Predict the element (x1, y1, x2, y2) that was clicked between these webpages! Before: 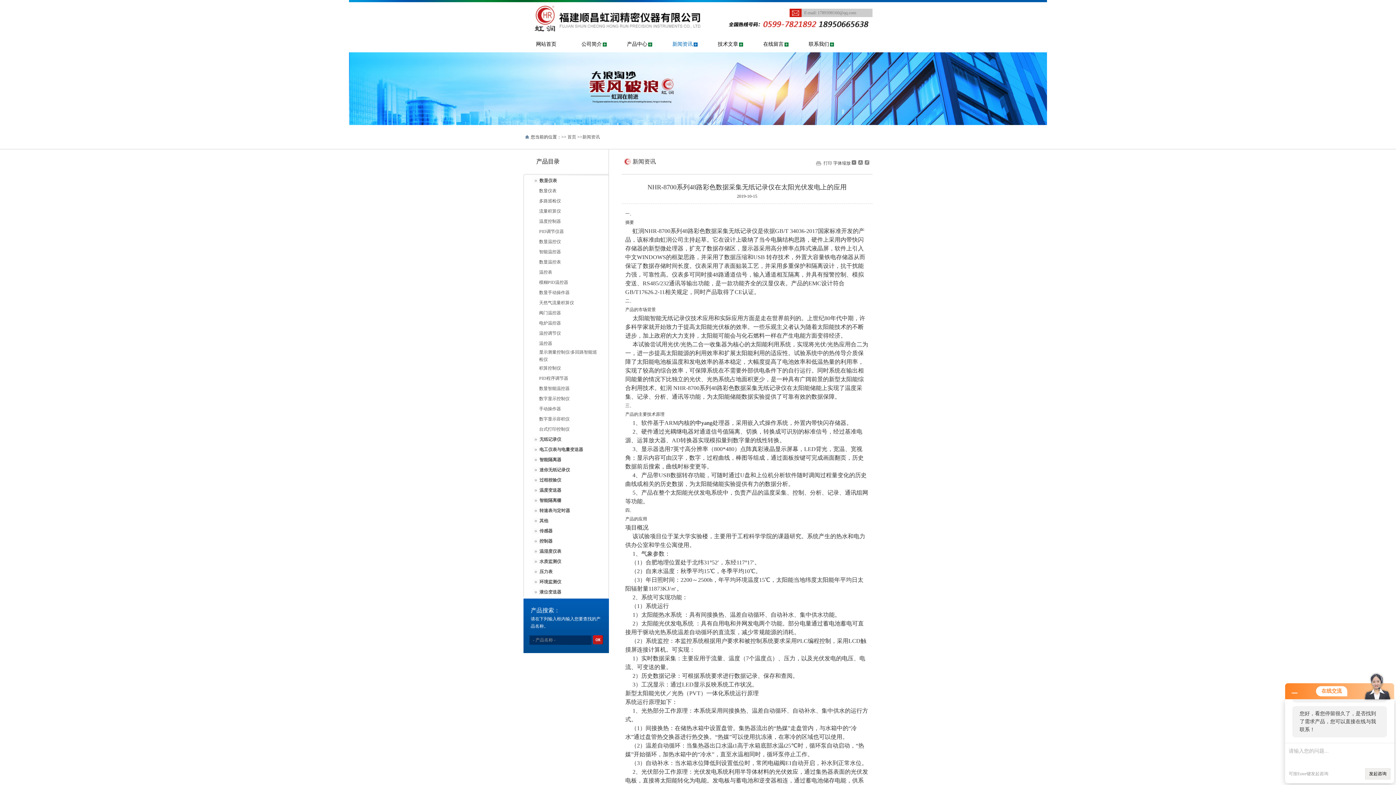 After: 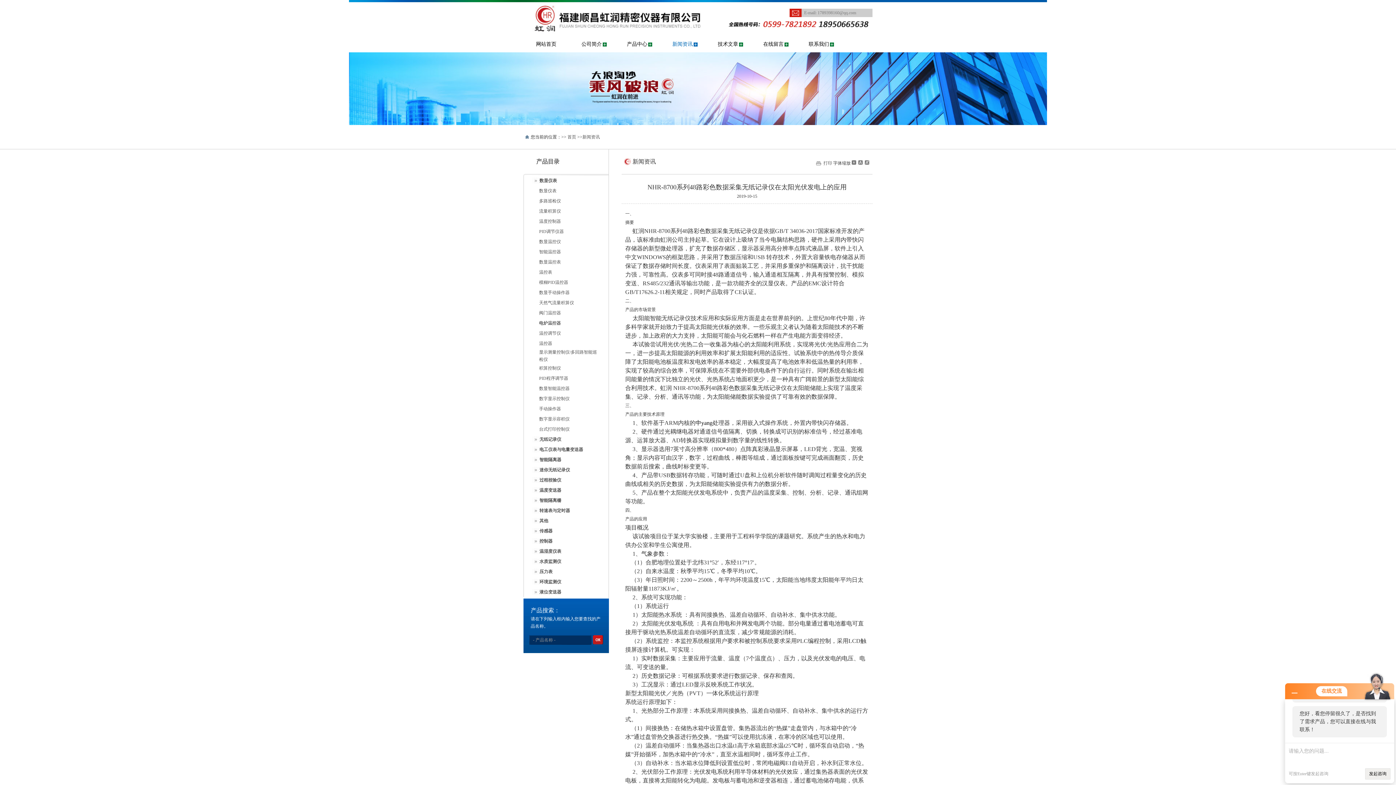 Action: label: 电炉温控器 bbox: (539, 320, 561, 325)